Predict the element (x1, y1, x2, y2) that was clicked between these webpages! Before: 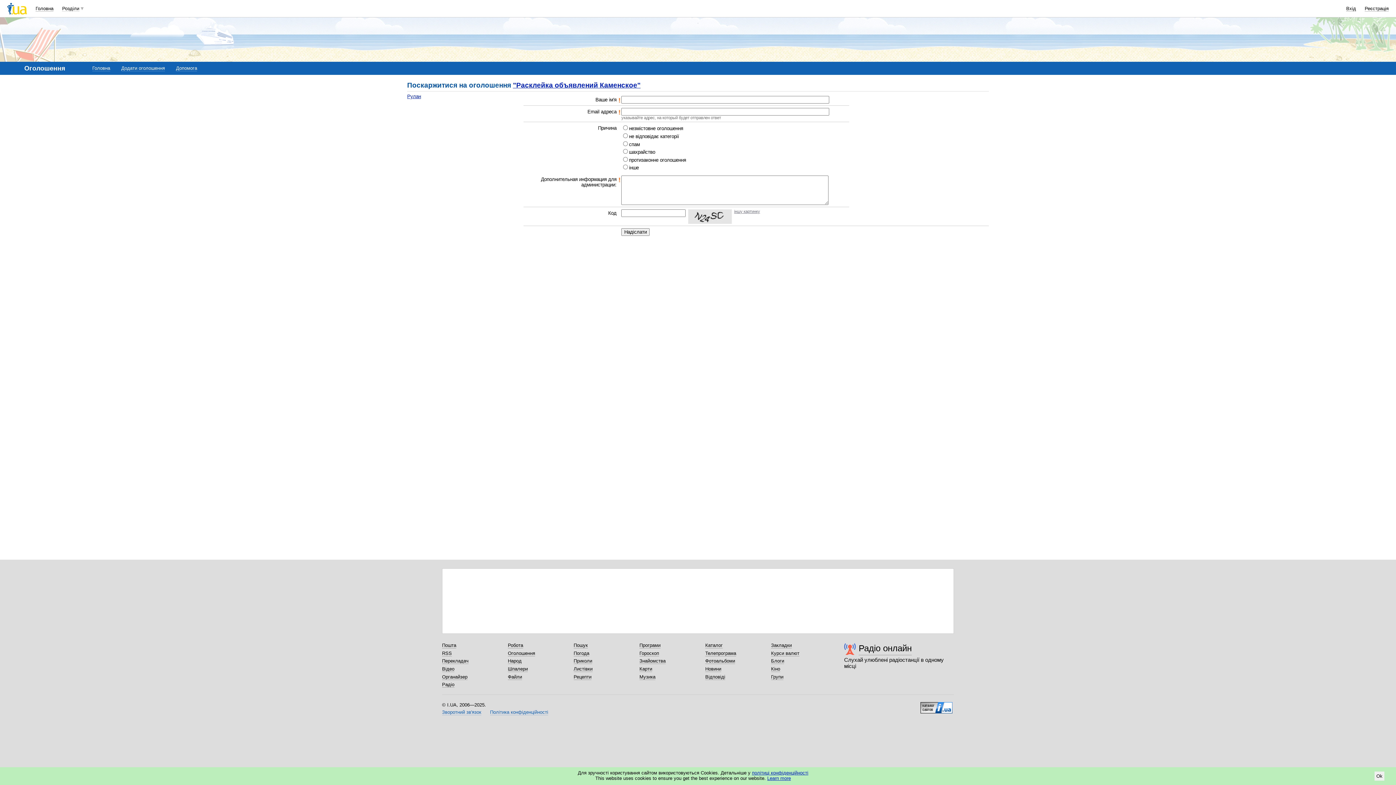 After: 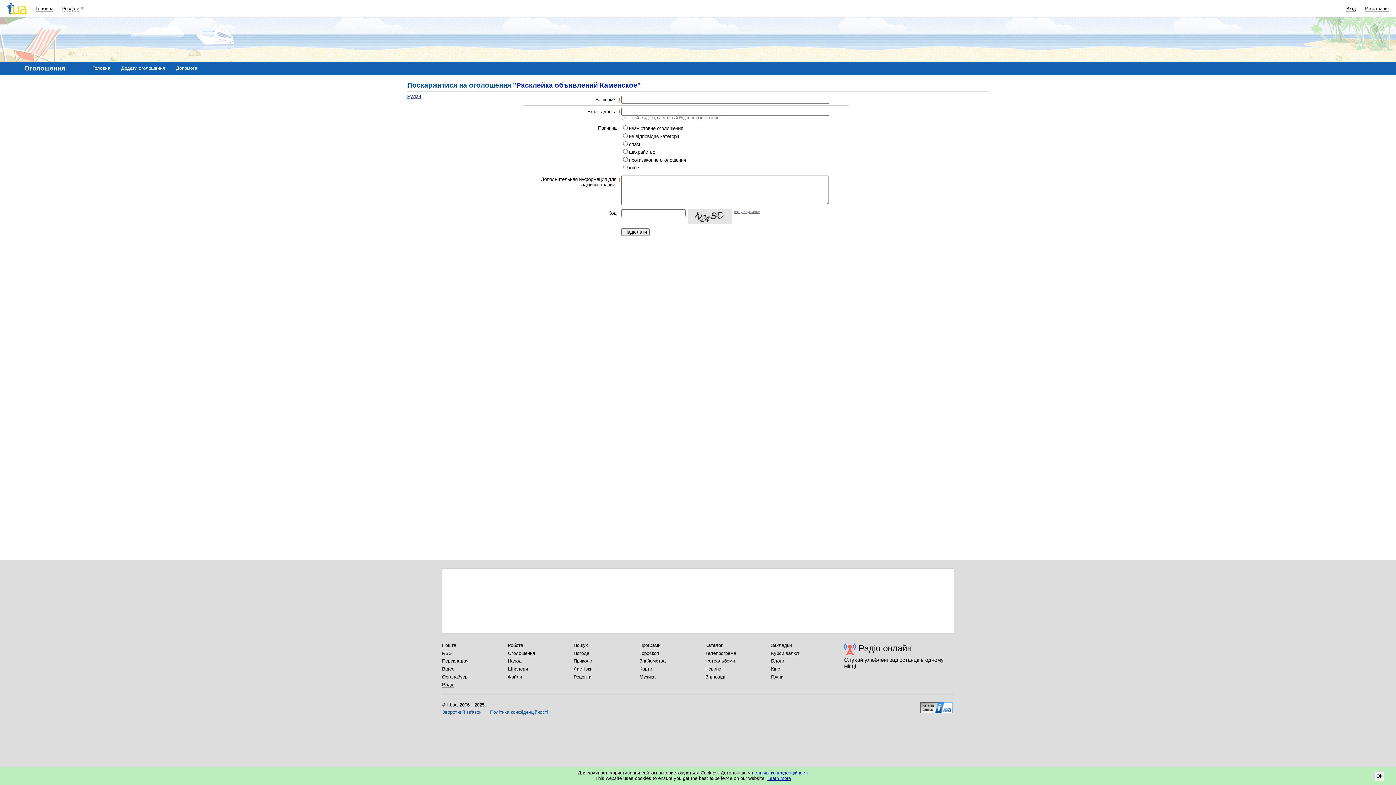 Action: label: політиці конфіденційності bbox: (752, 770, 808, 776)